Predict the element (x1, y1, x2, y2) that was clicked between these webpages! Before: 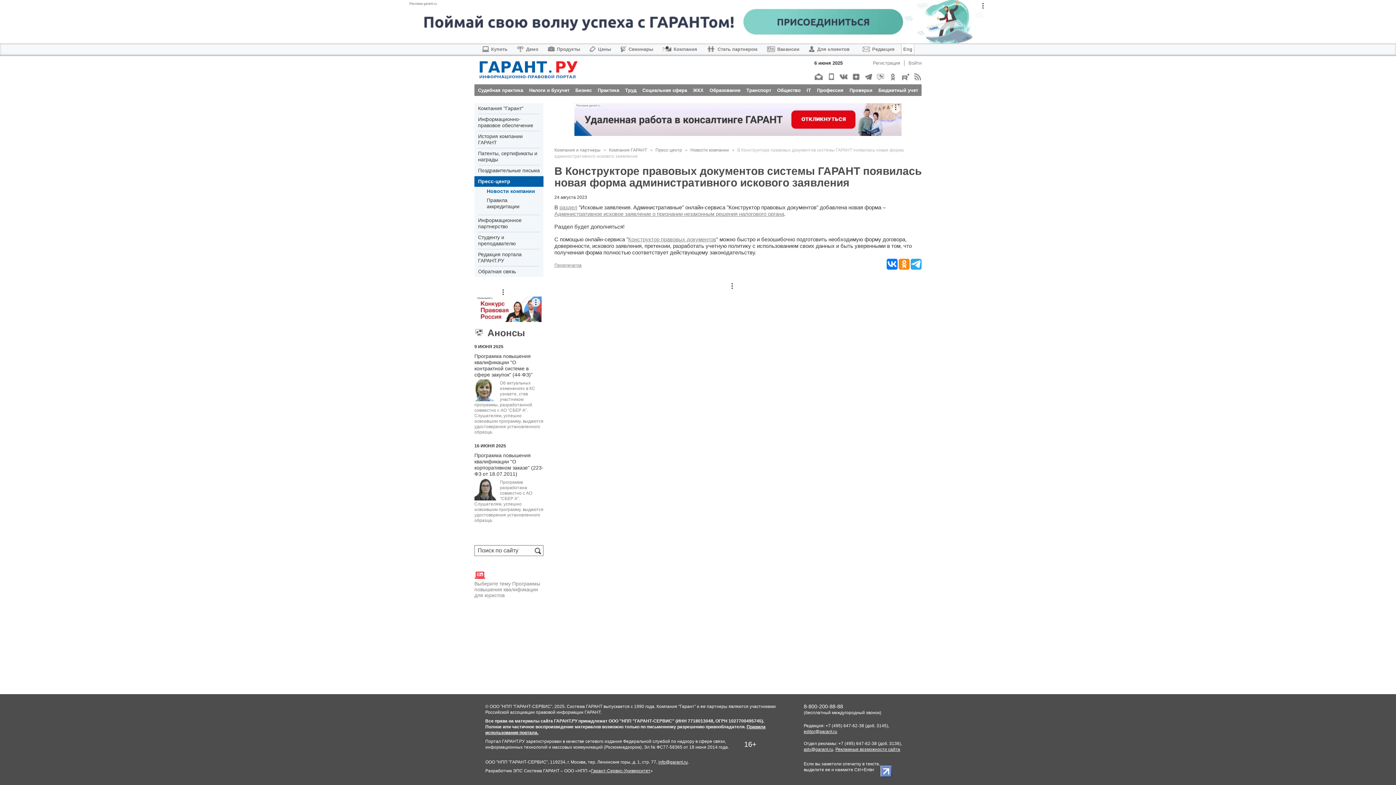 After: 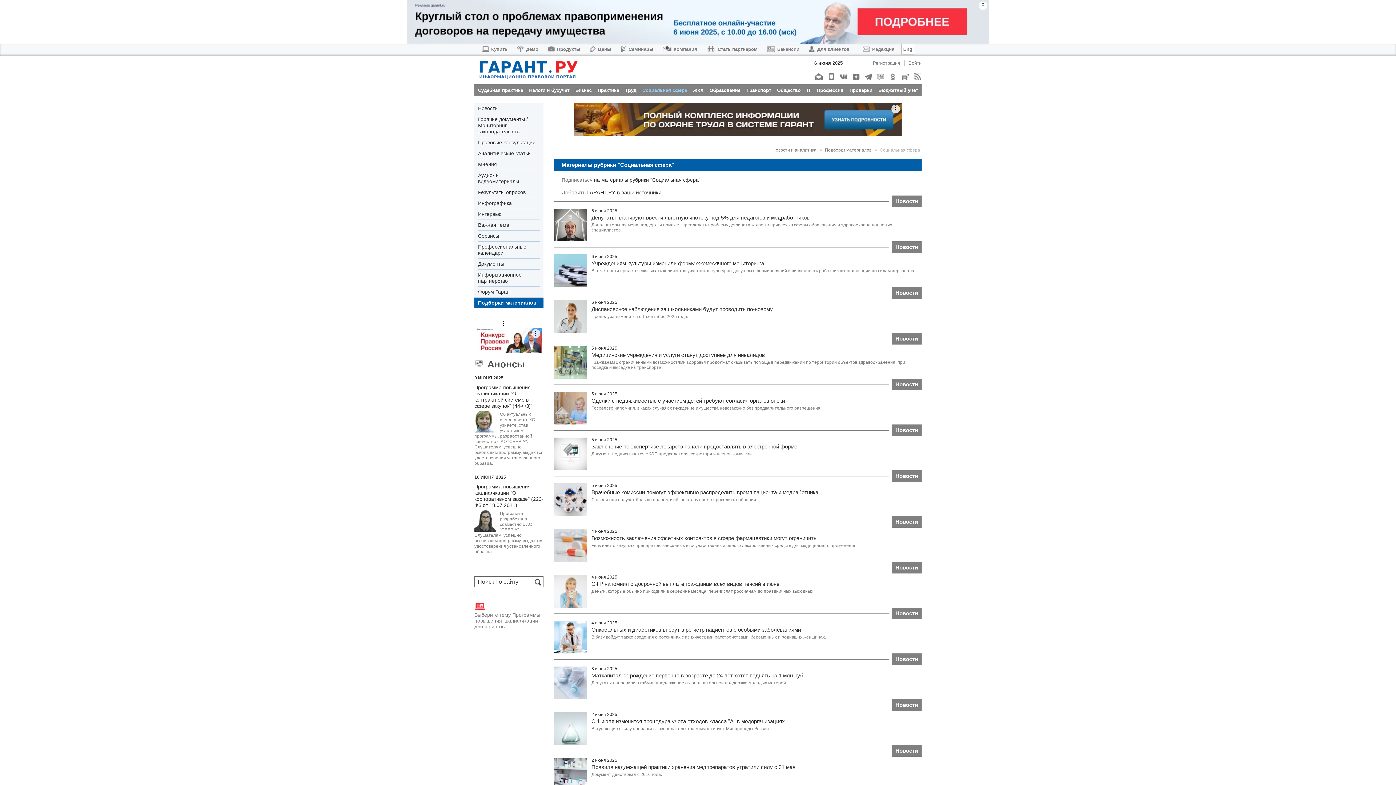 Action: bbox: (642, 87, 687, 92) label: Социальная сфера